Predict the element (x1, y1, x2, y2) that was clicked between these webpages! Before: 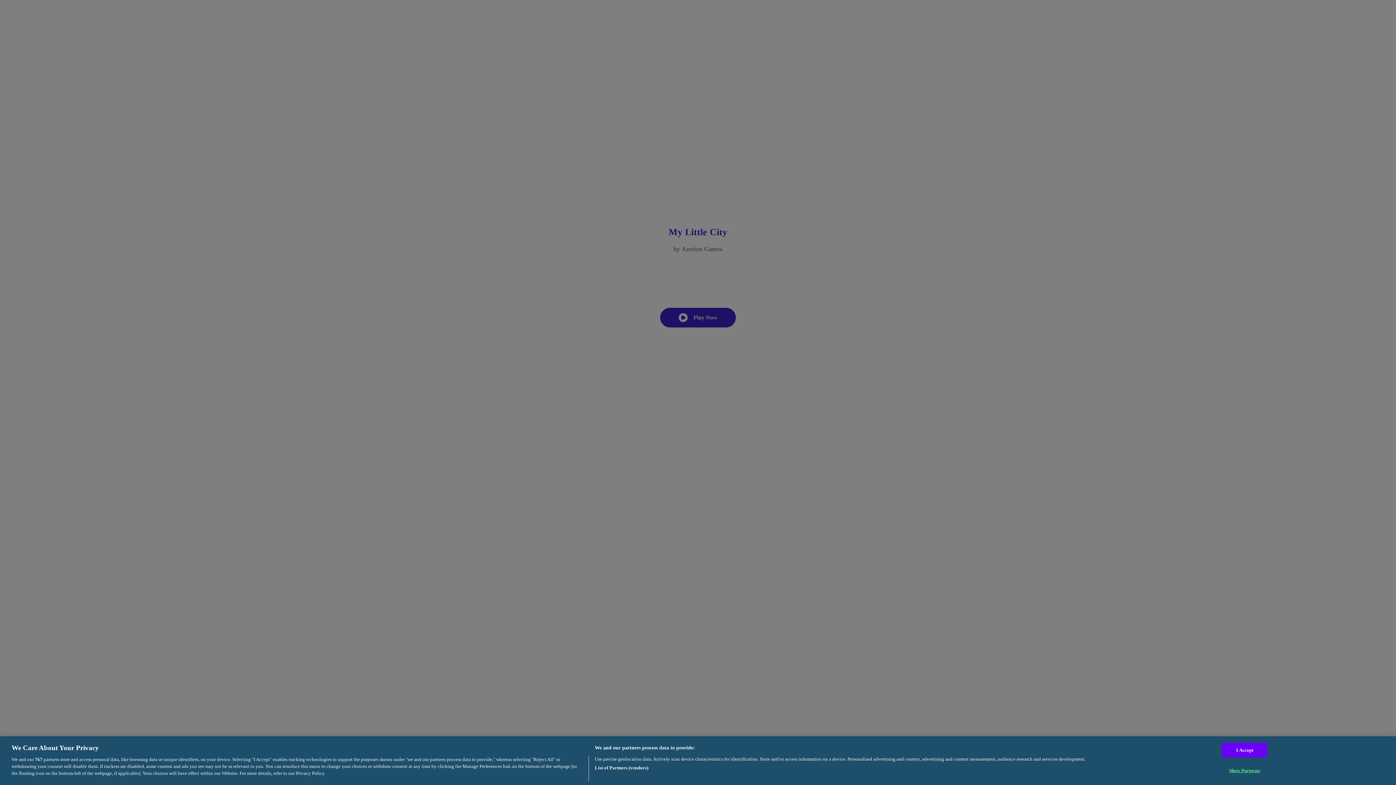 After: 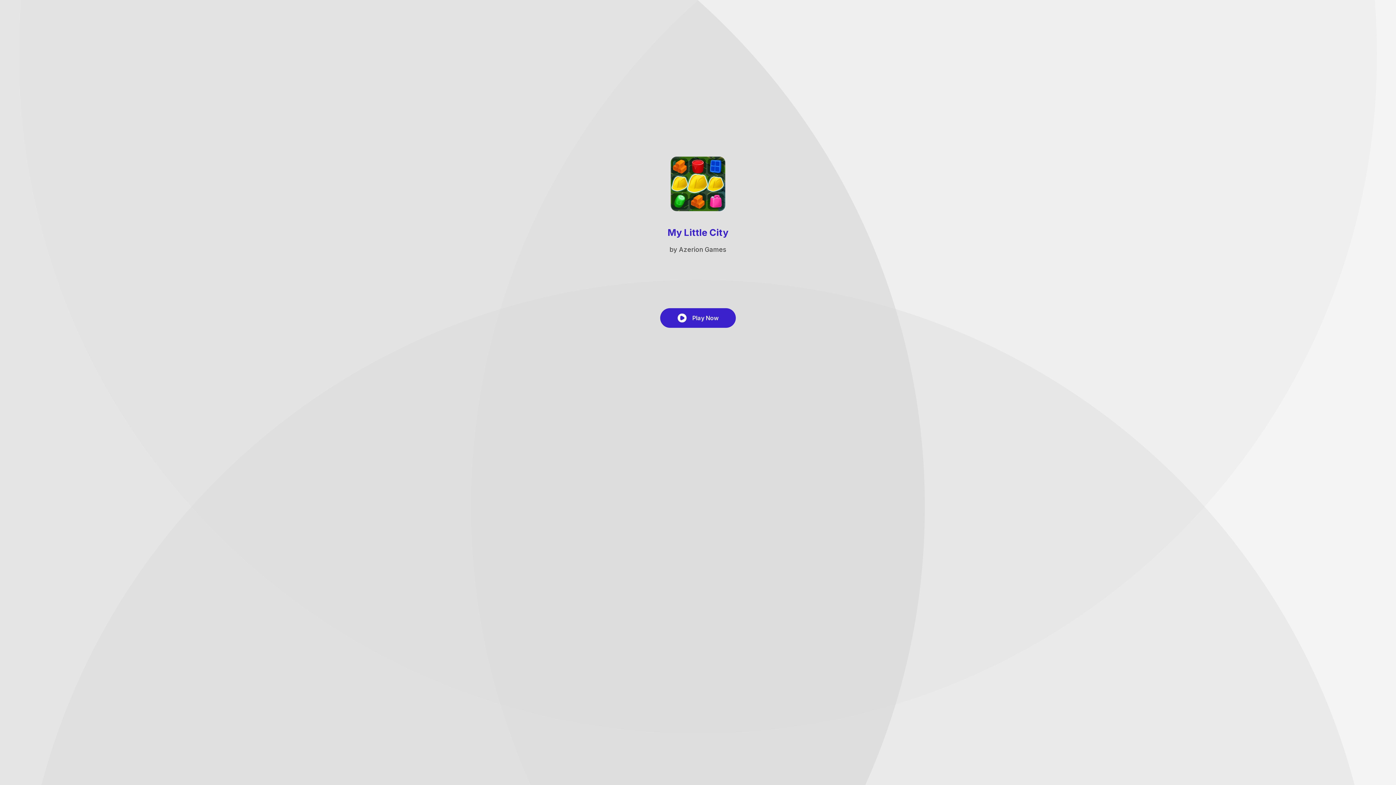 Action: label: I Accept bbox: (1222, 753, 1267, 768)